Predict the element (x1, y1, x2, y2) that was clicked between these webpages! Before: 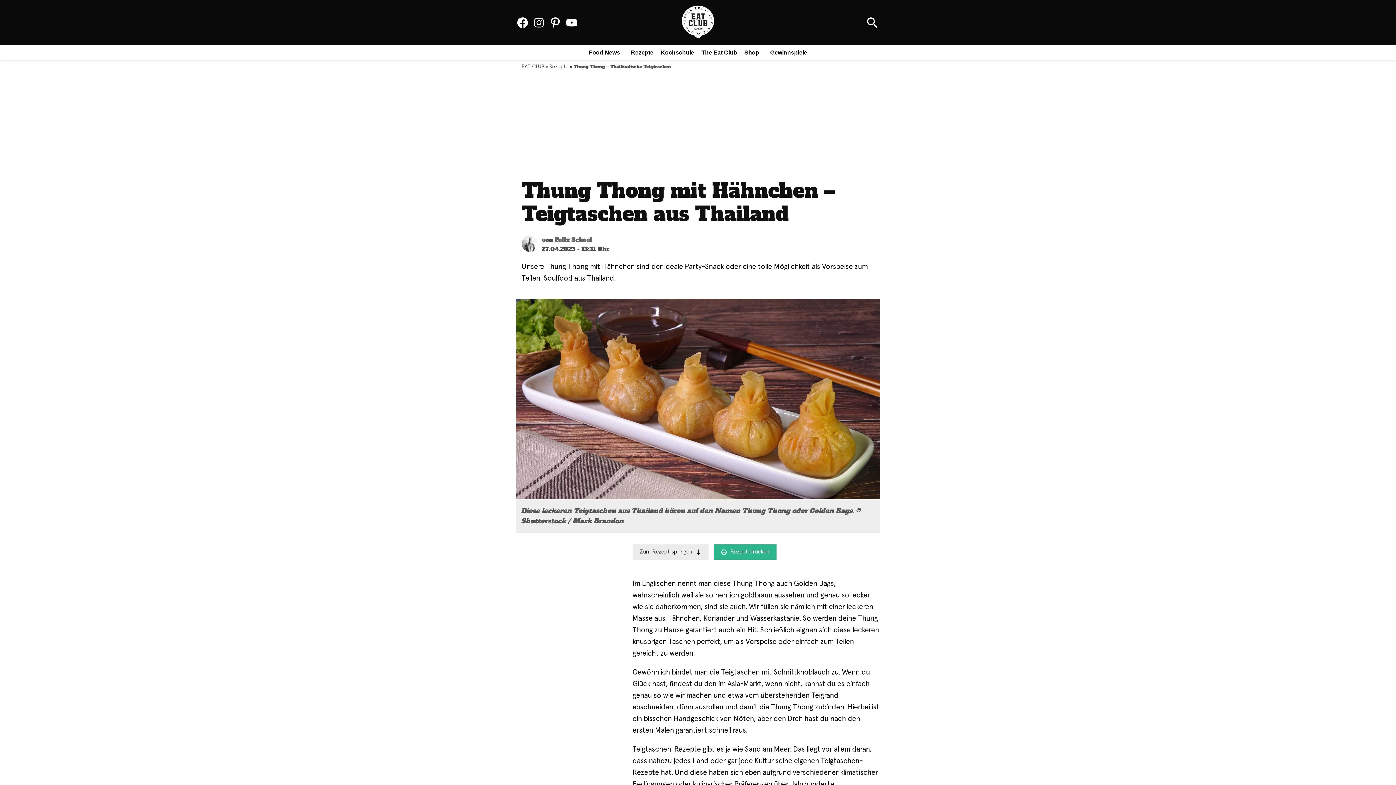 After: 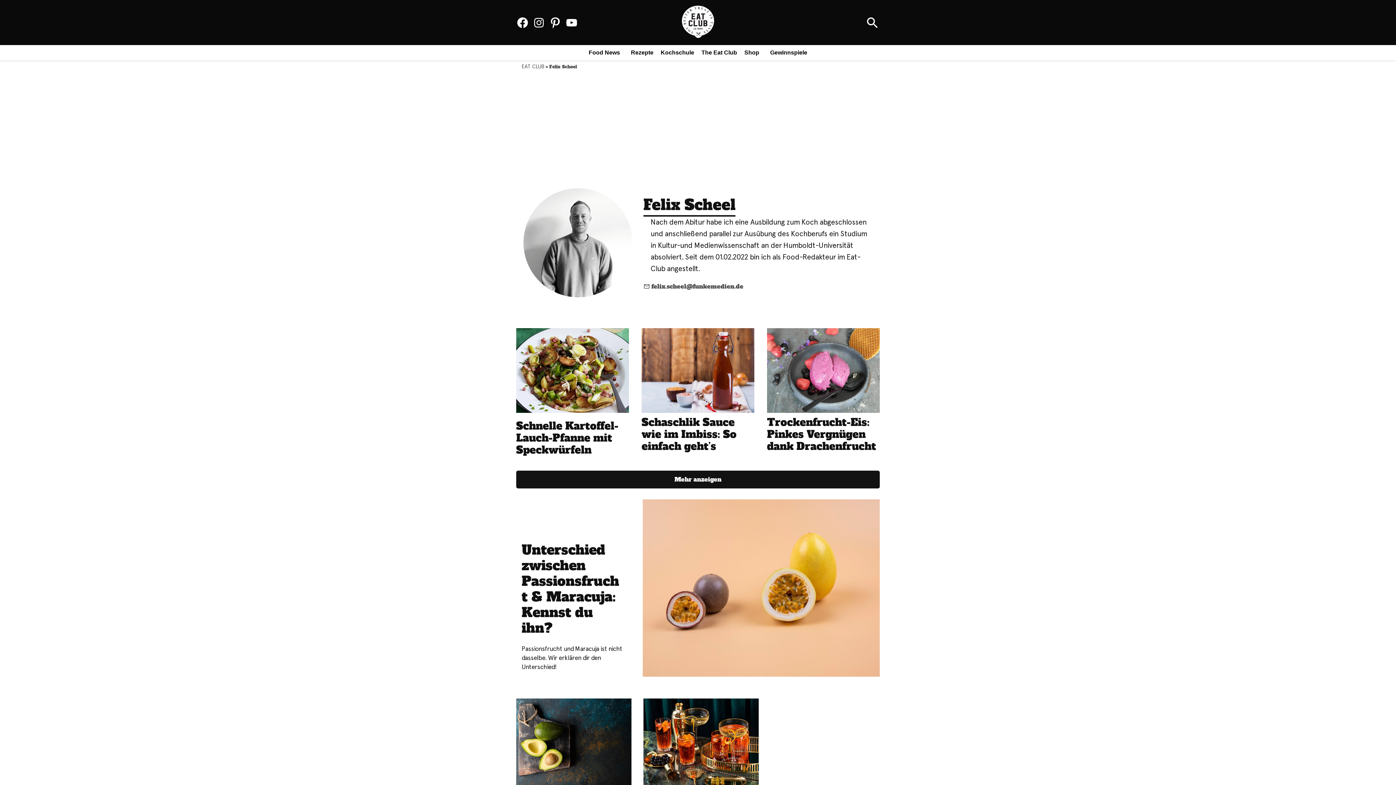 Action: bbox: (554, 236, 592, 244) label: Felix Scheel